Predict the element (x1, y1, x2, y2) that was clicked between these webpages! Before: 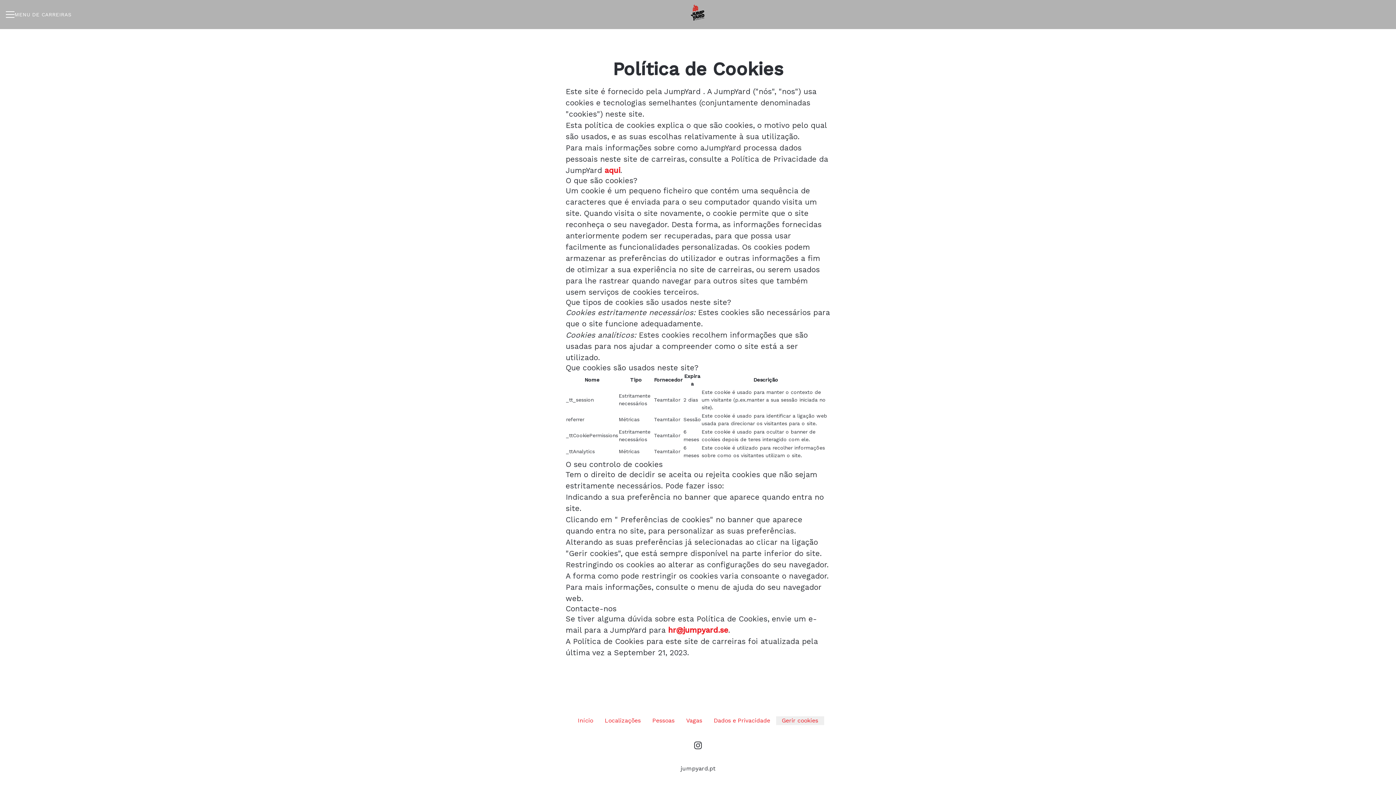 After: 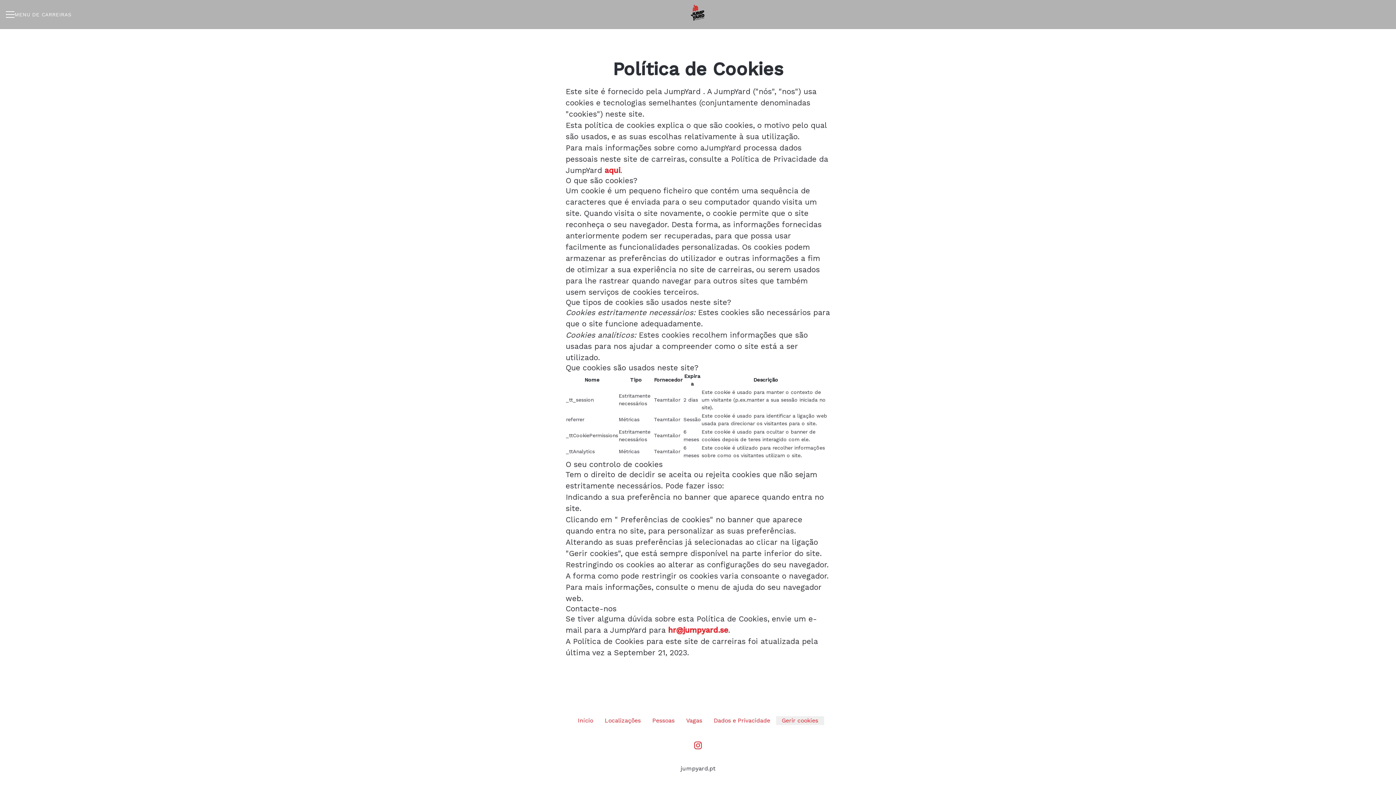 Action: bbox: (689, 740, 706, 753)